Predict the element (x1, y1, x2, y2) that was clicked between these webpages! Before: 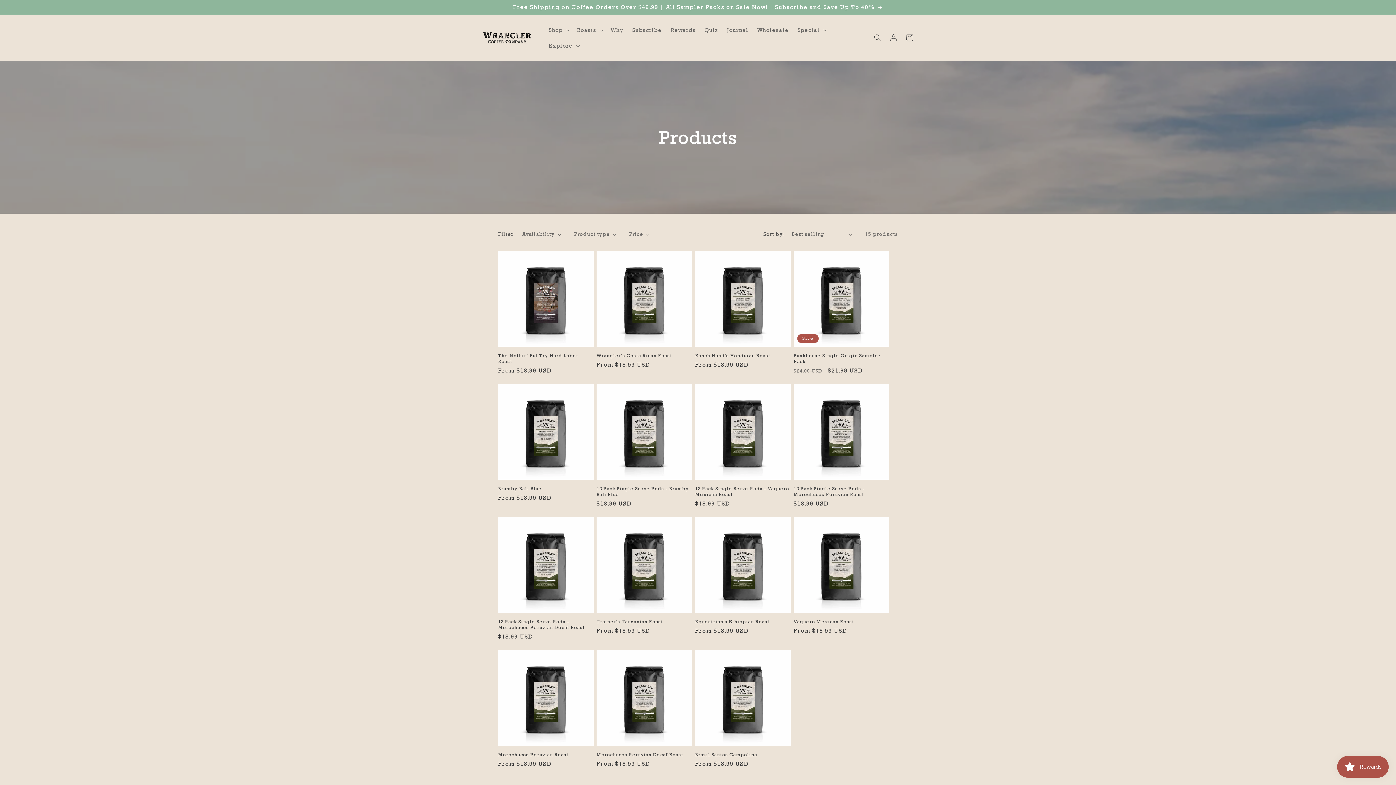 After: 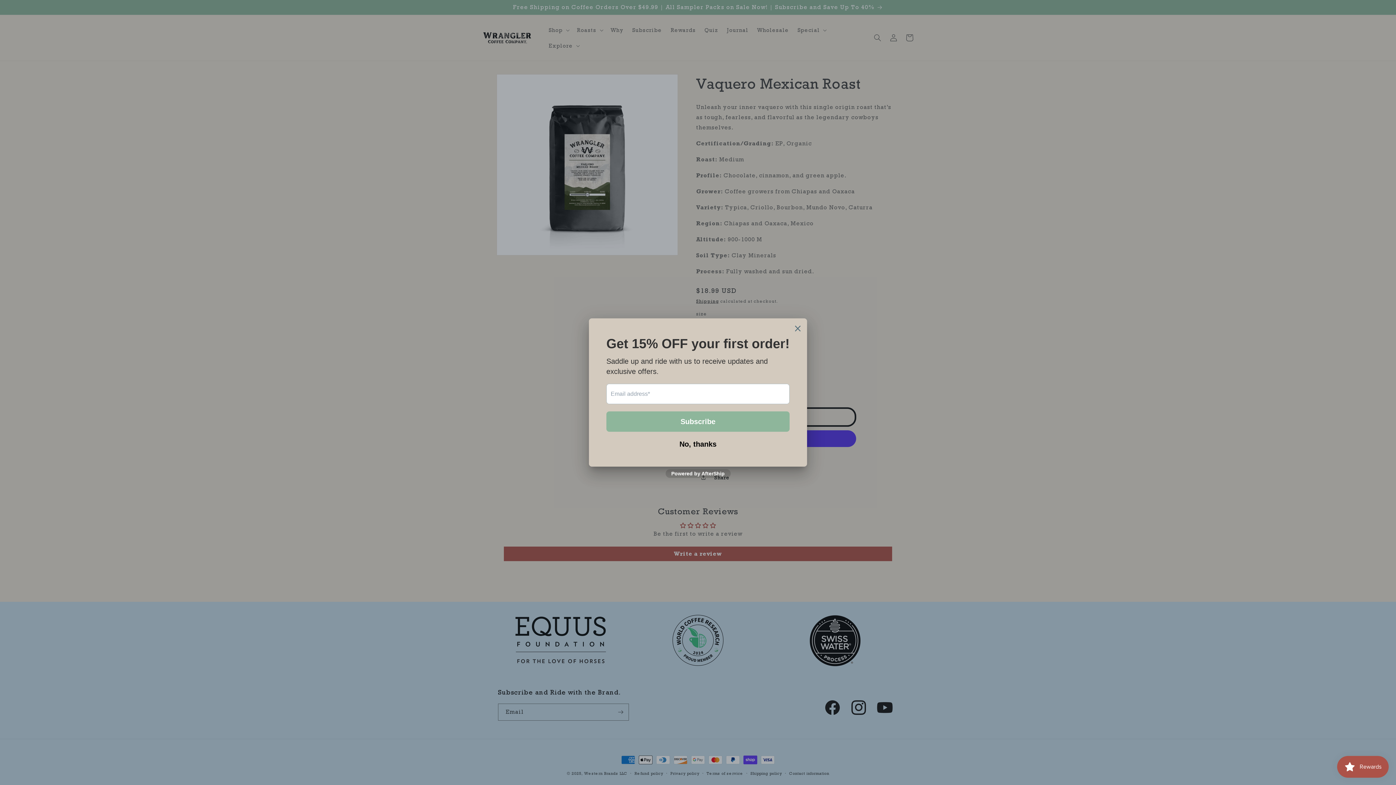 Action: label: Vaquero Mexican Roast bbox: (793, 619, 889, 625)